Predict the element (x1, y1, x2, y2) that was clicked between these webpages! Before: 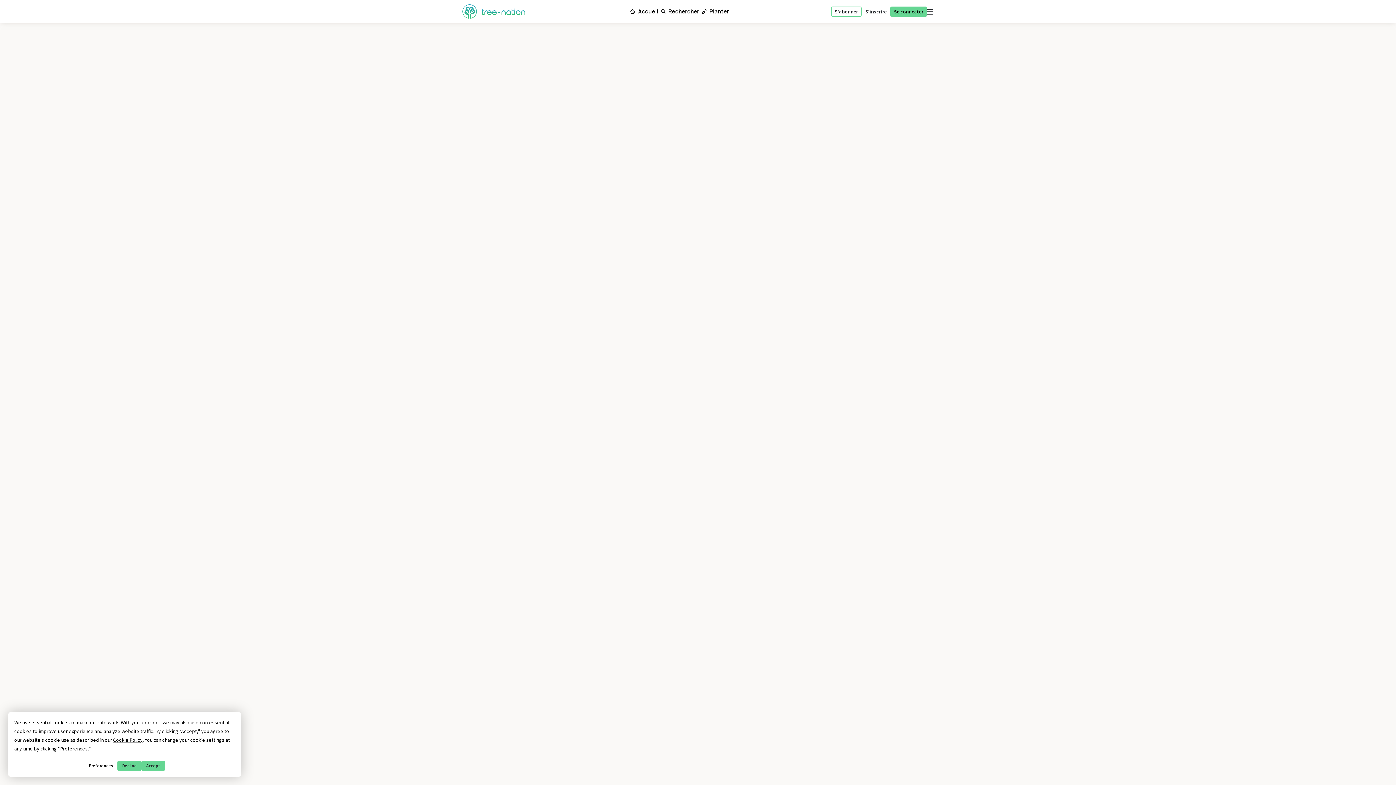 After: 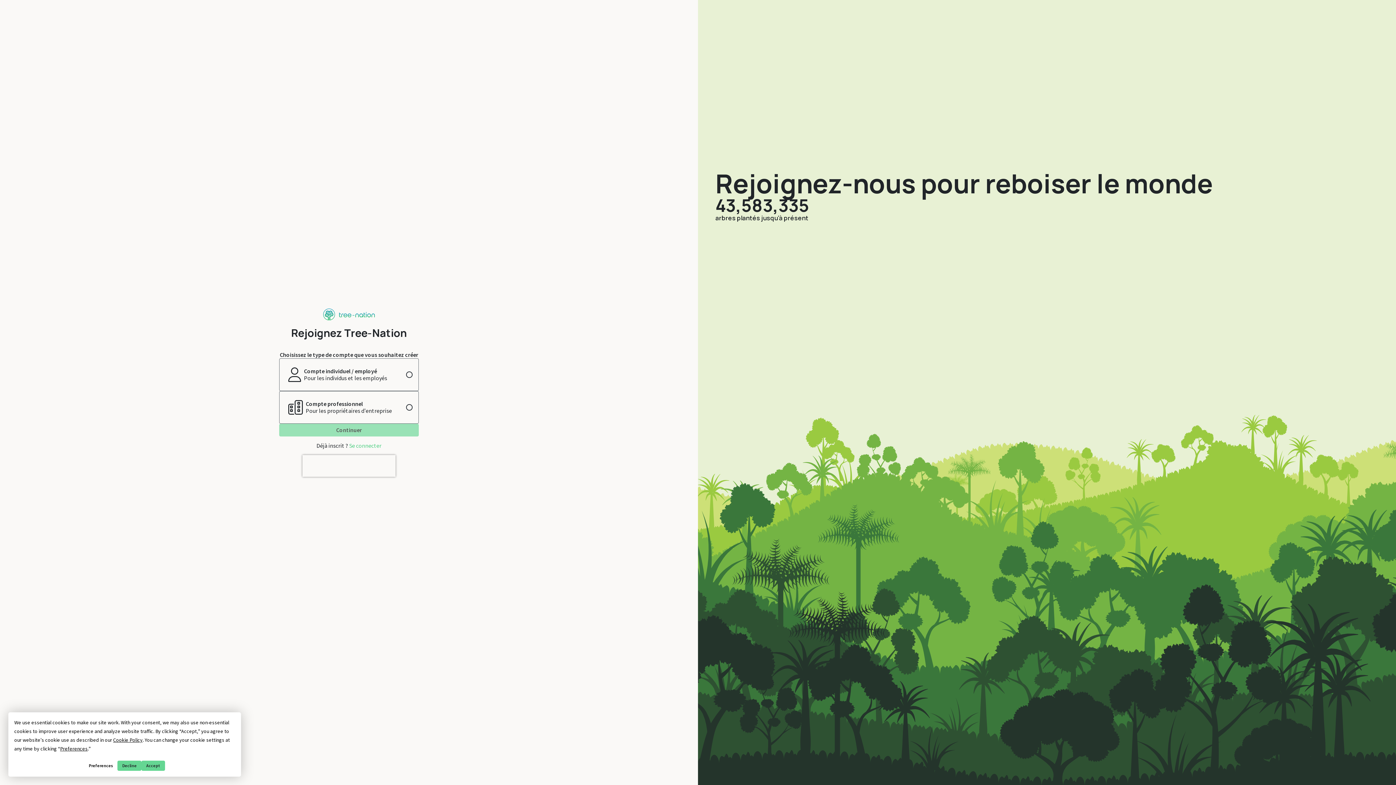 Action: label: S'inscrire bbox: (861, 6, 890, 16)